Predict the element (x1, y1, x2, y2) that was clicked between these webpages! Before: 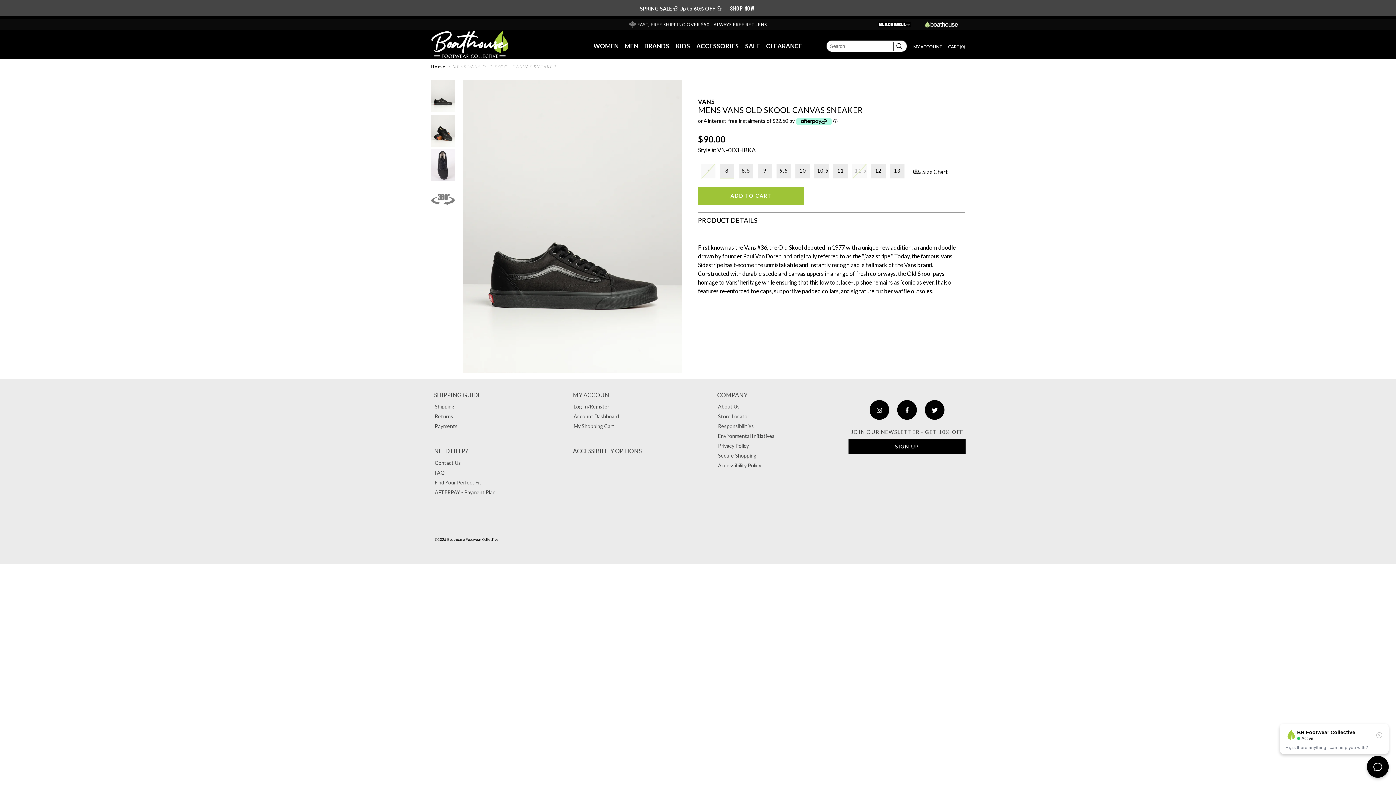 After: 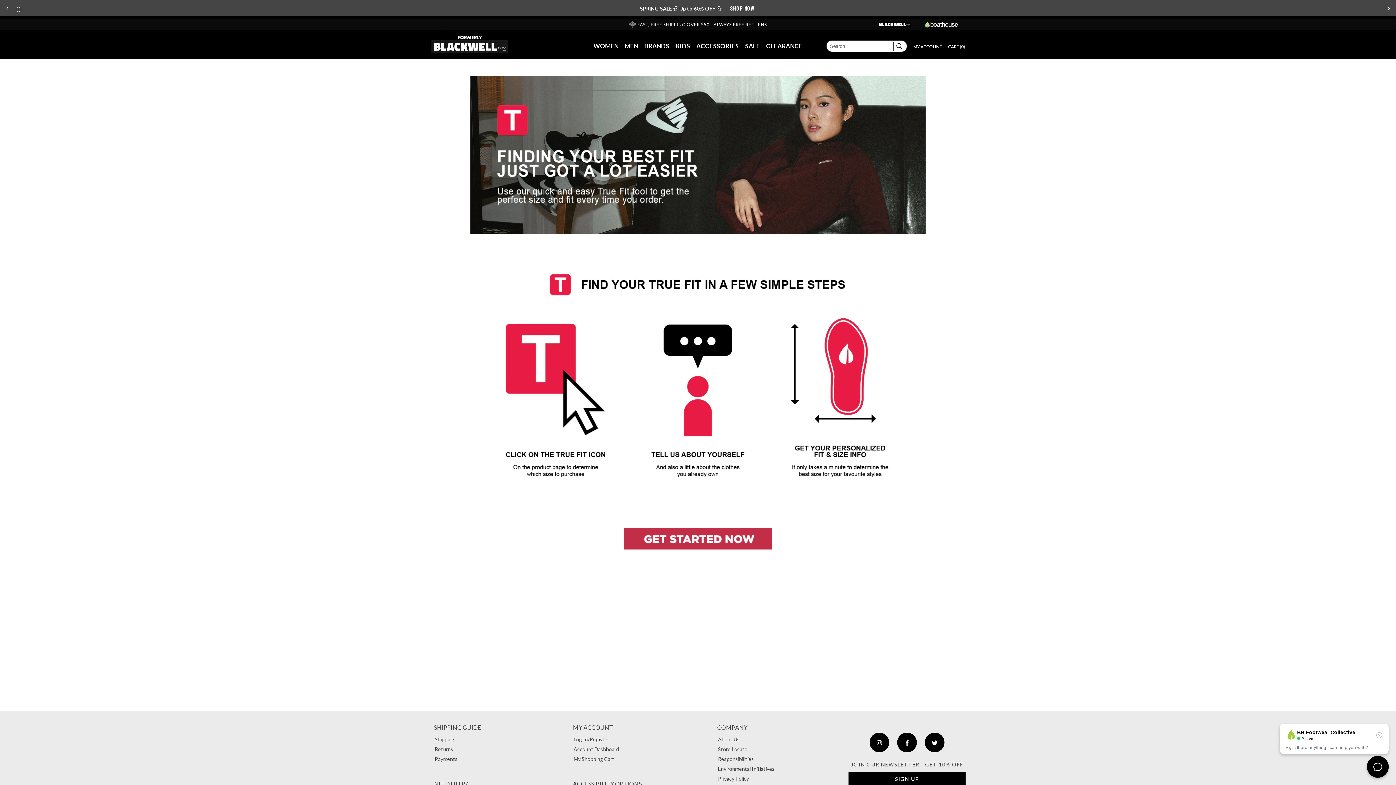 Action: bbox: (434, 479, 554, 486) label: Find Your Perfect Fit